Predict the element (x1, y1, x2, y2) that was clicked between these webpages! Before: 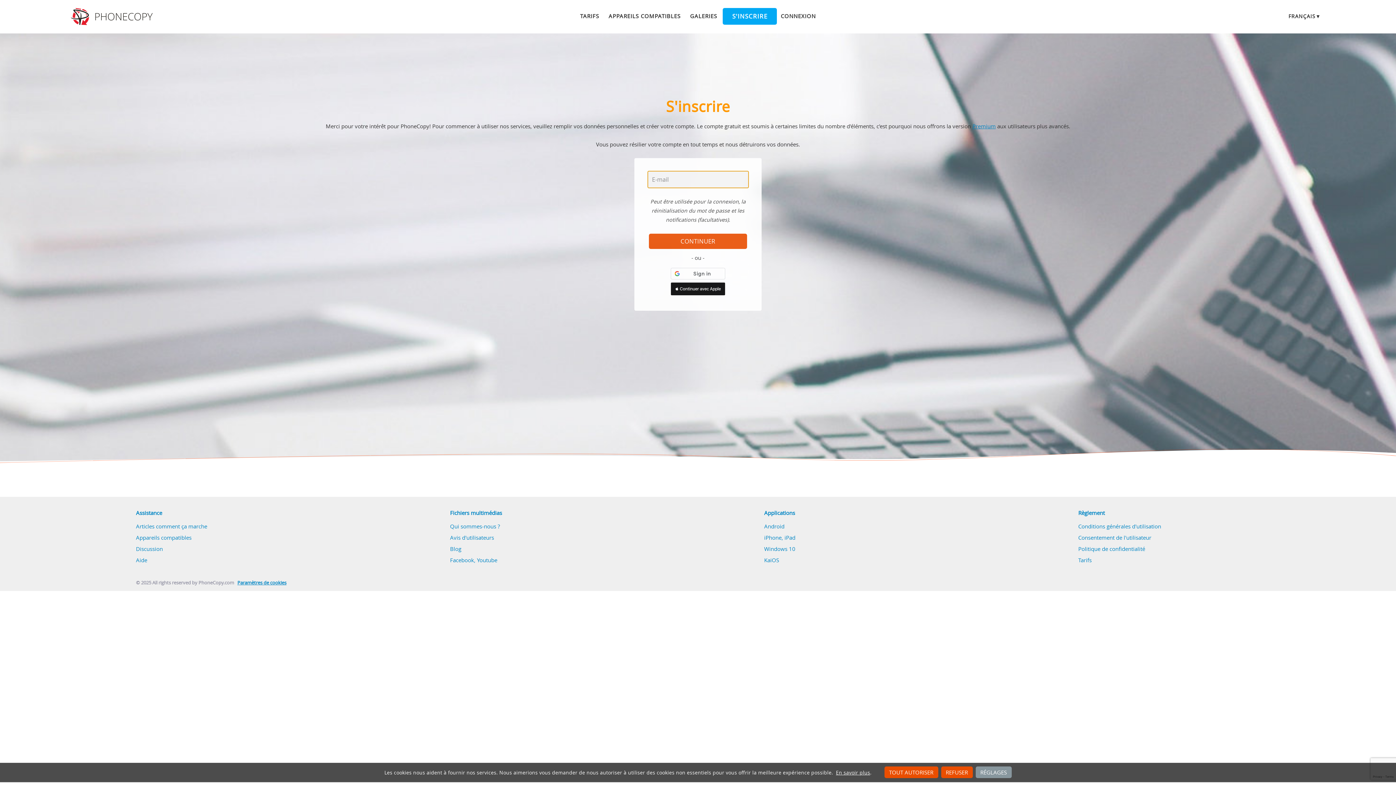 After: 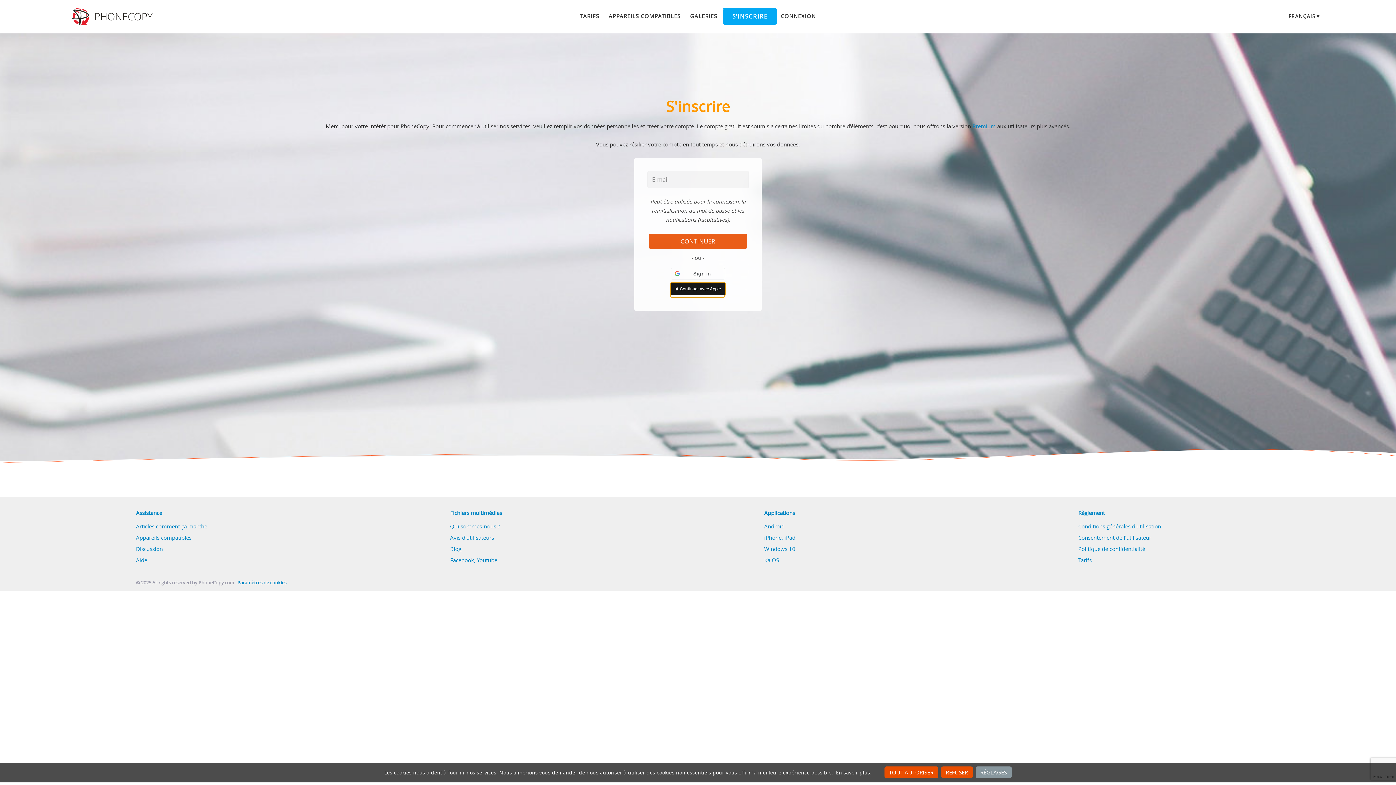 Action: label: Continuer avec Apple bbox: (670, 282, 725, 295)